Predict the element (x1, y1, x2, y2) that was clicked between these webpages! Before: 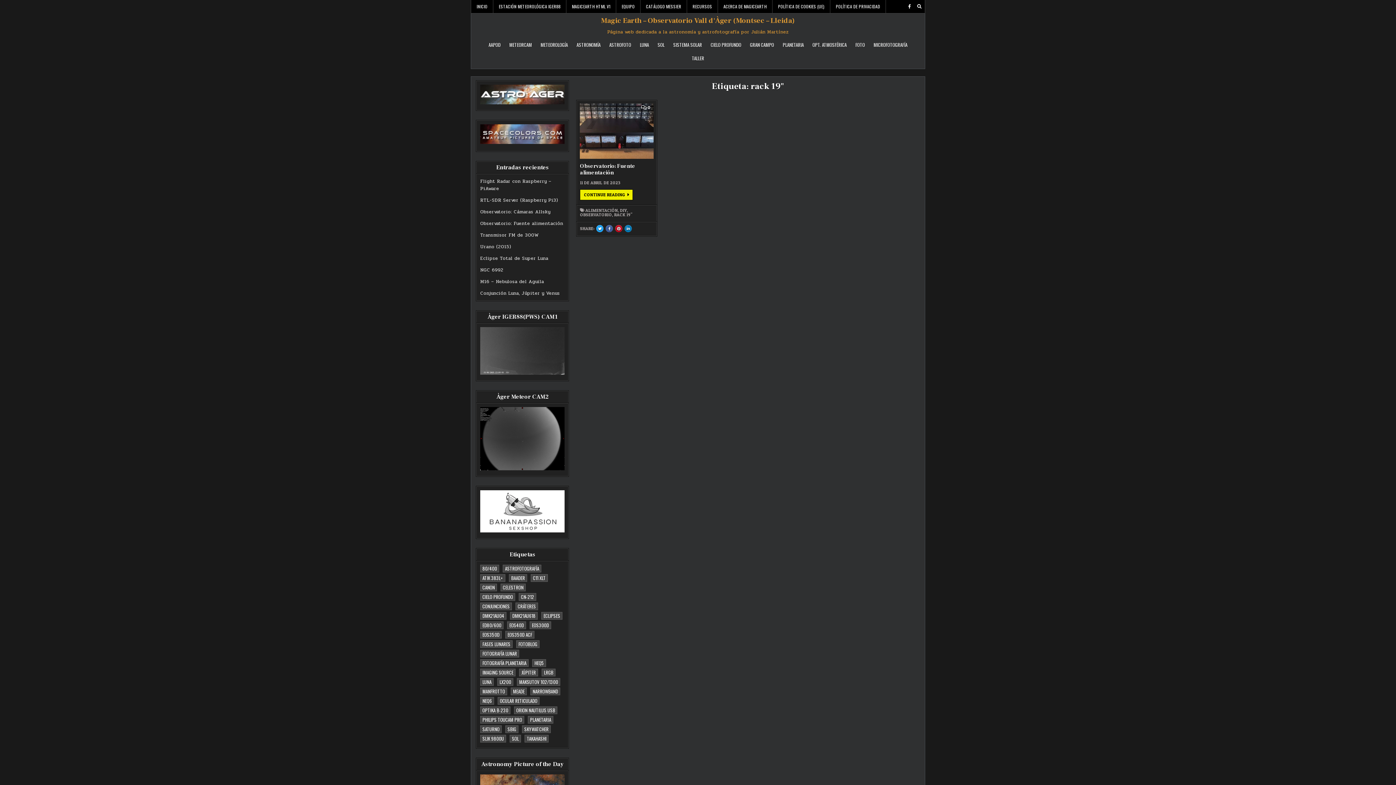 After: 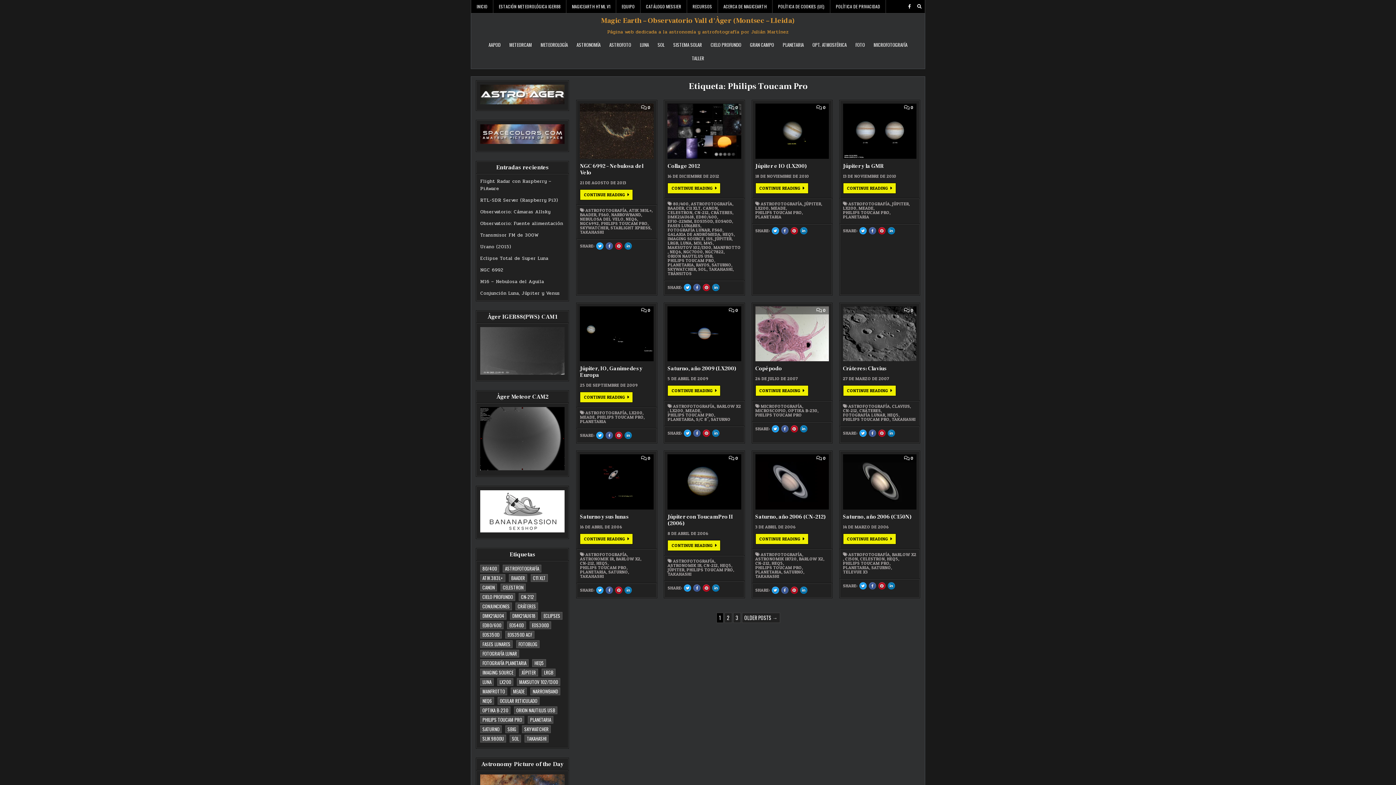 Action: label: Philips Toucam Pro (32 elementos) bbox: (480, 716, 524, 724)